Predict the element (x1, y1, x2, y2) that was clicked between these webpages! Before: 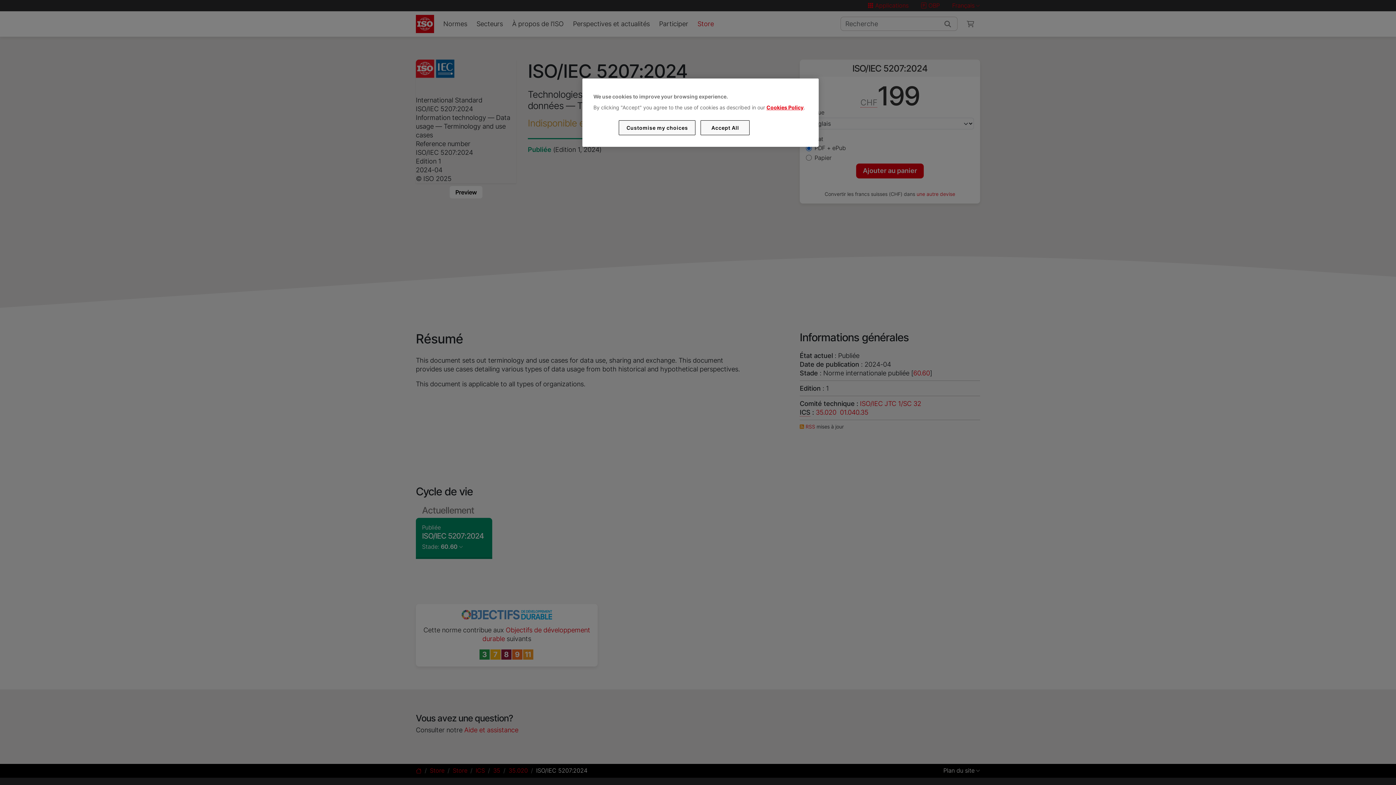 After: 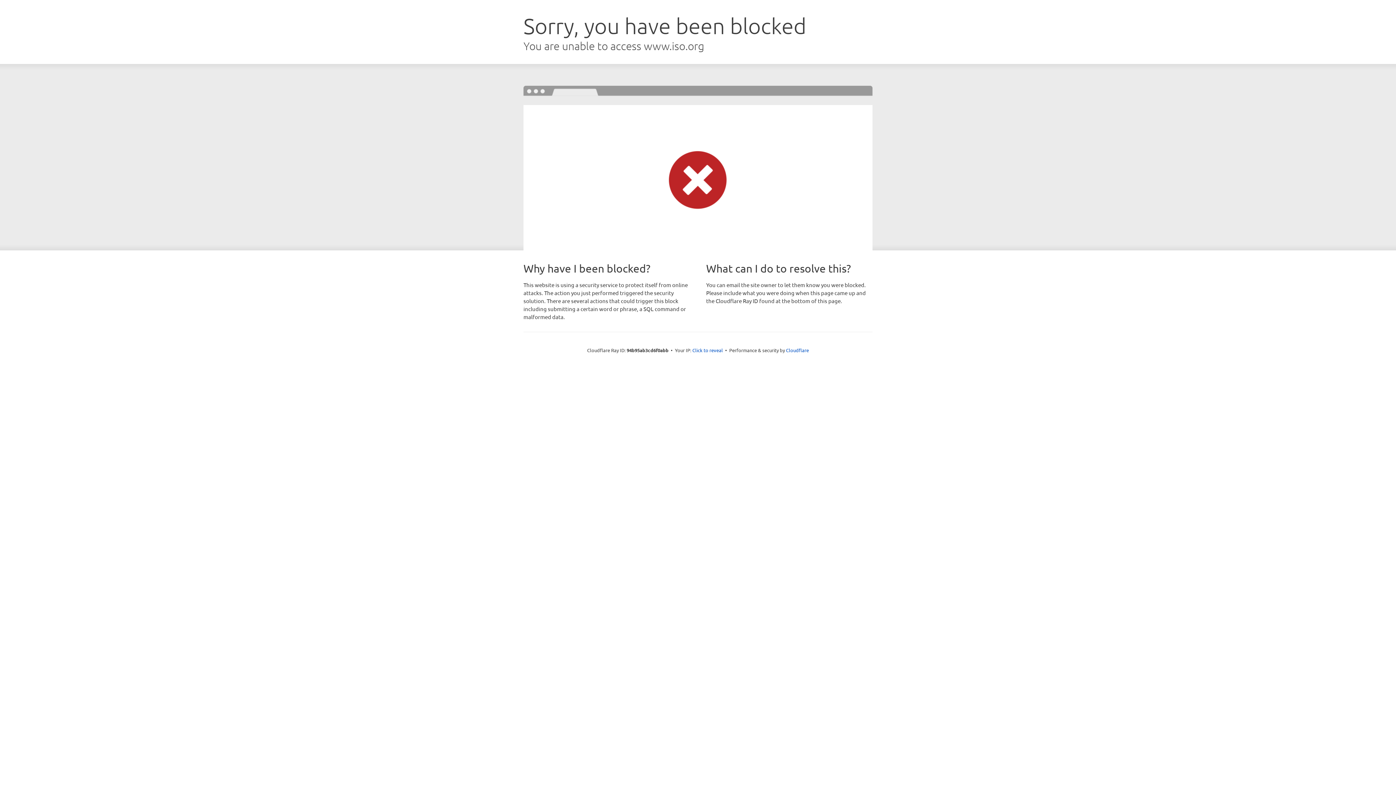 Action: label: Cookies Policy bbox: (766, 104, 803, 110)